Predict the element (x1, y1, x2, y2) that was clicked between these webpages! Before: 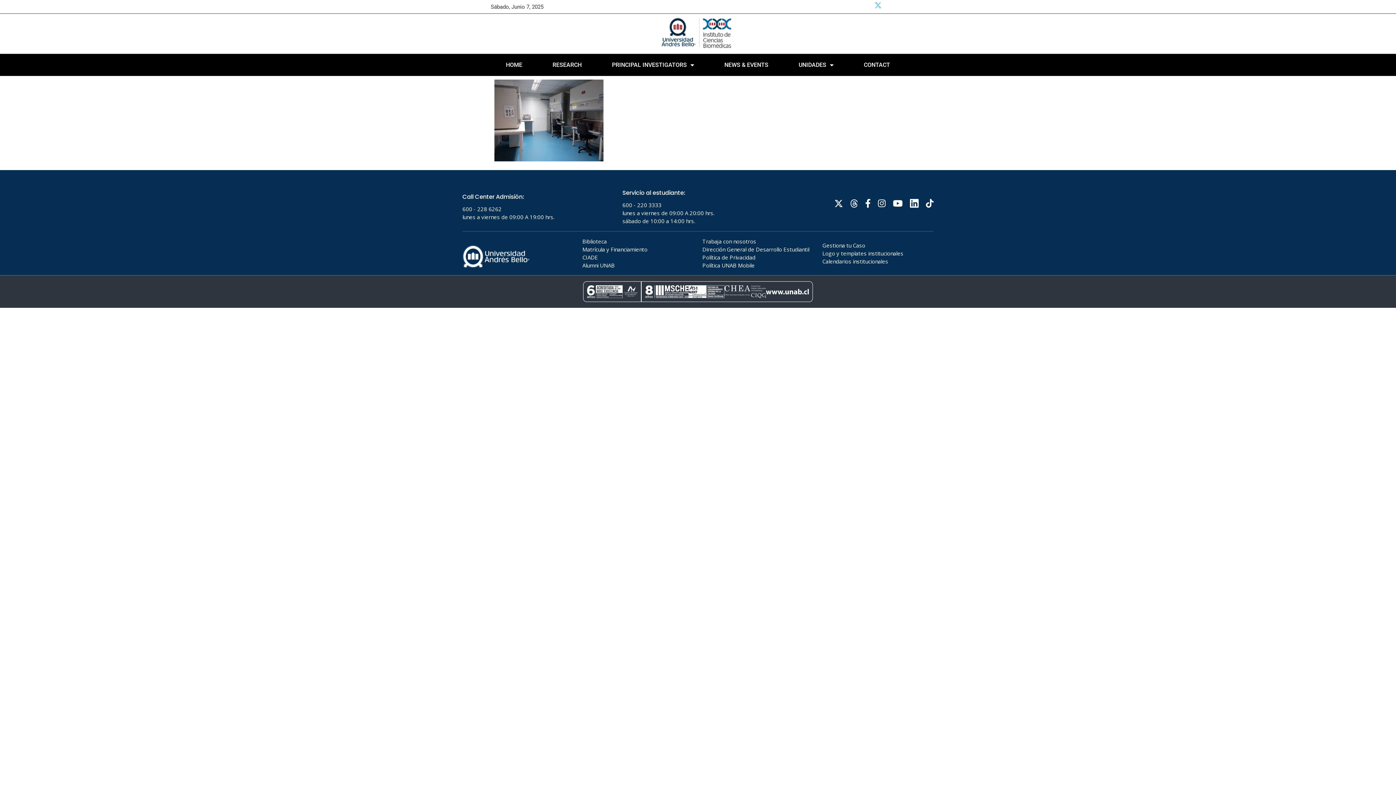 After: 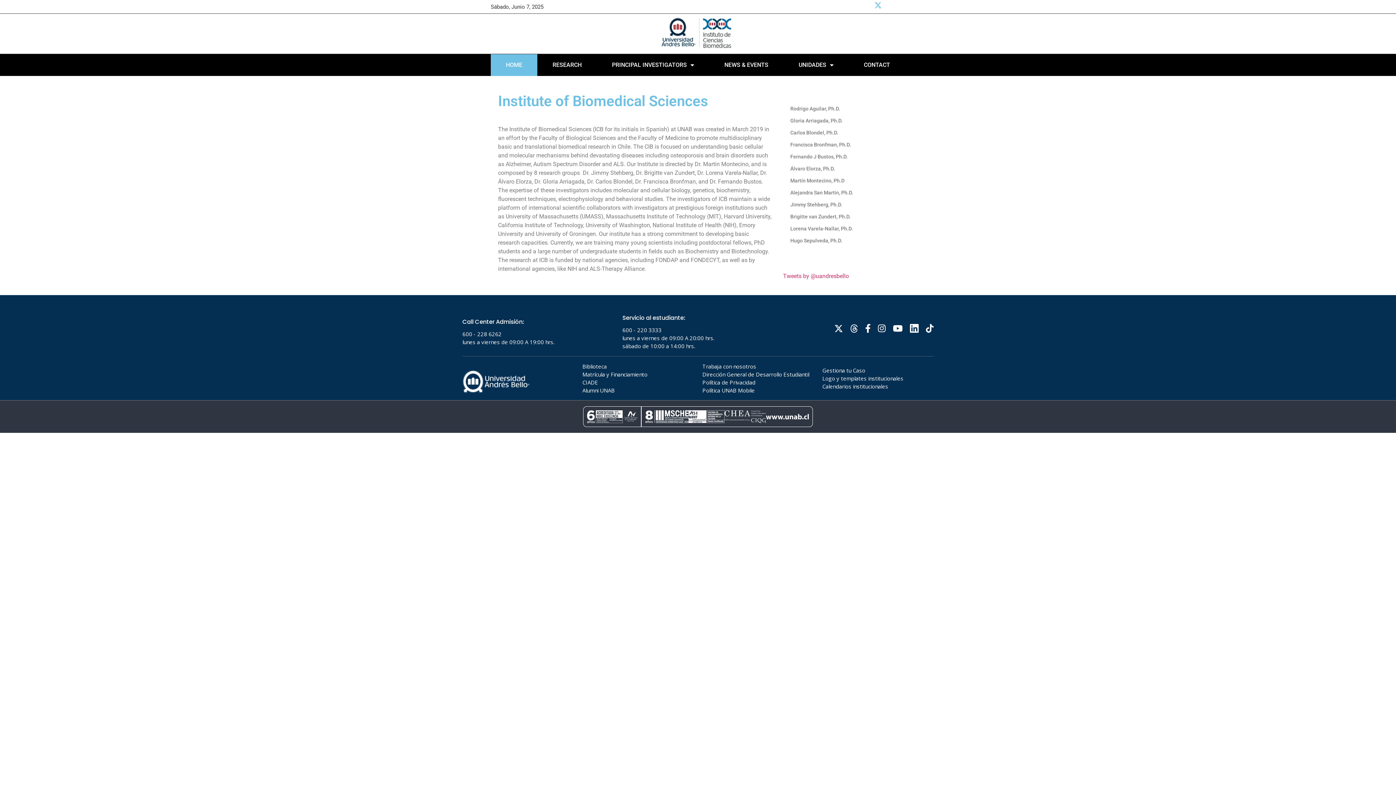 Action: bbox: (490, 54, 537, 76) label: HOME